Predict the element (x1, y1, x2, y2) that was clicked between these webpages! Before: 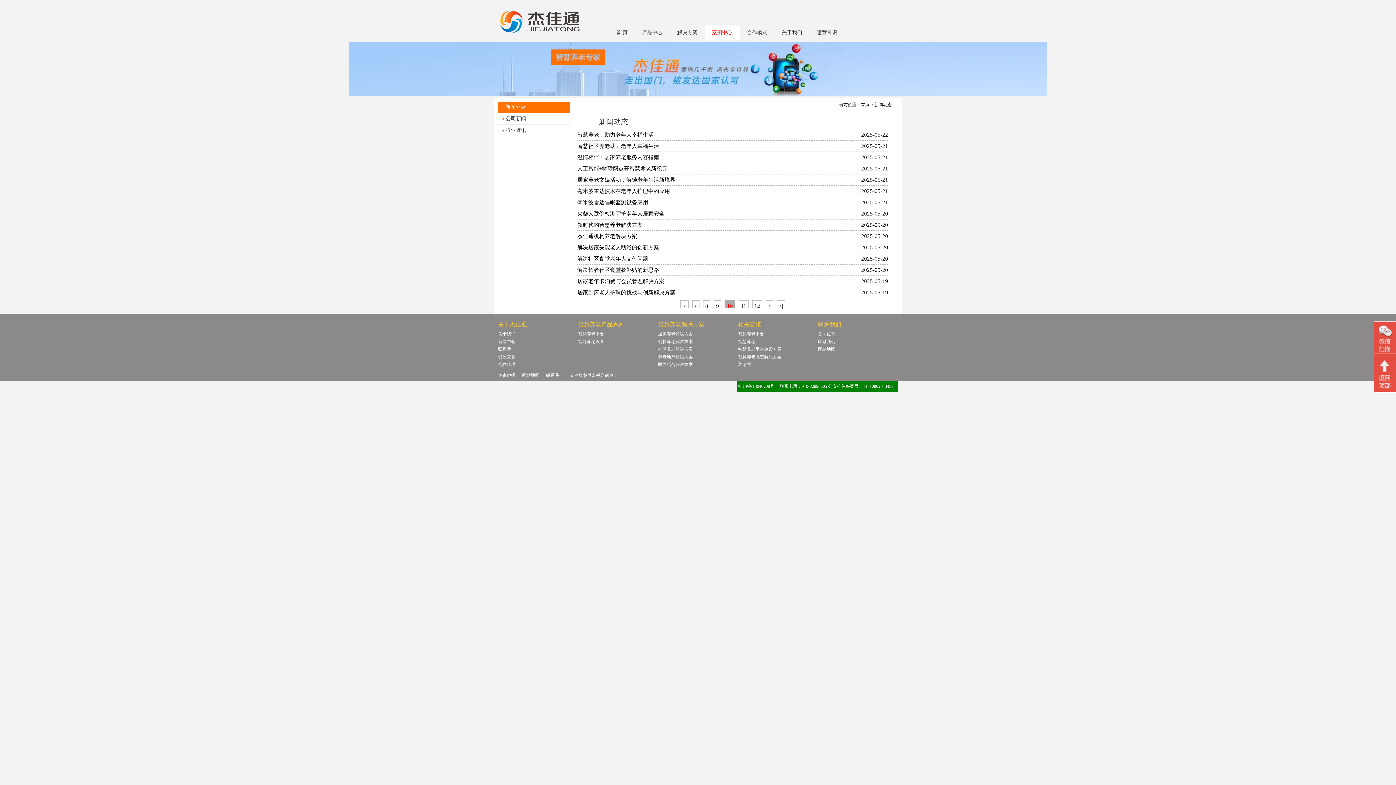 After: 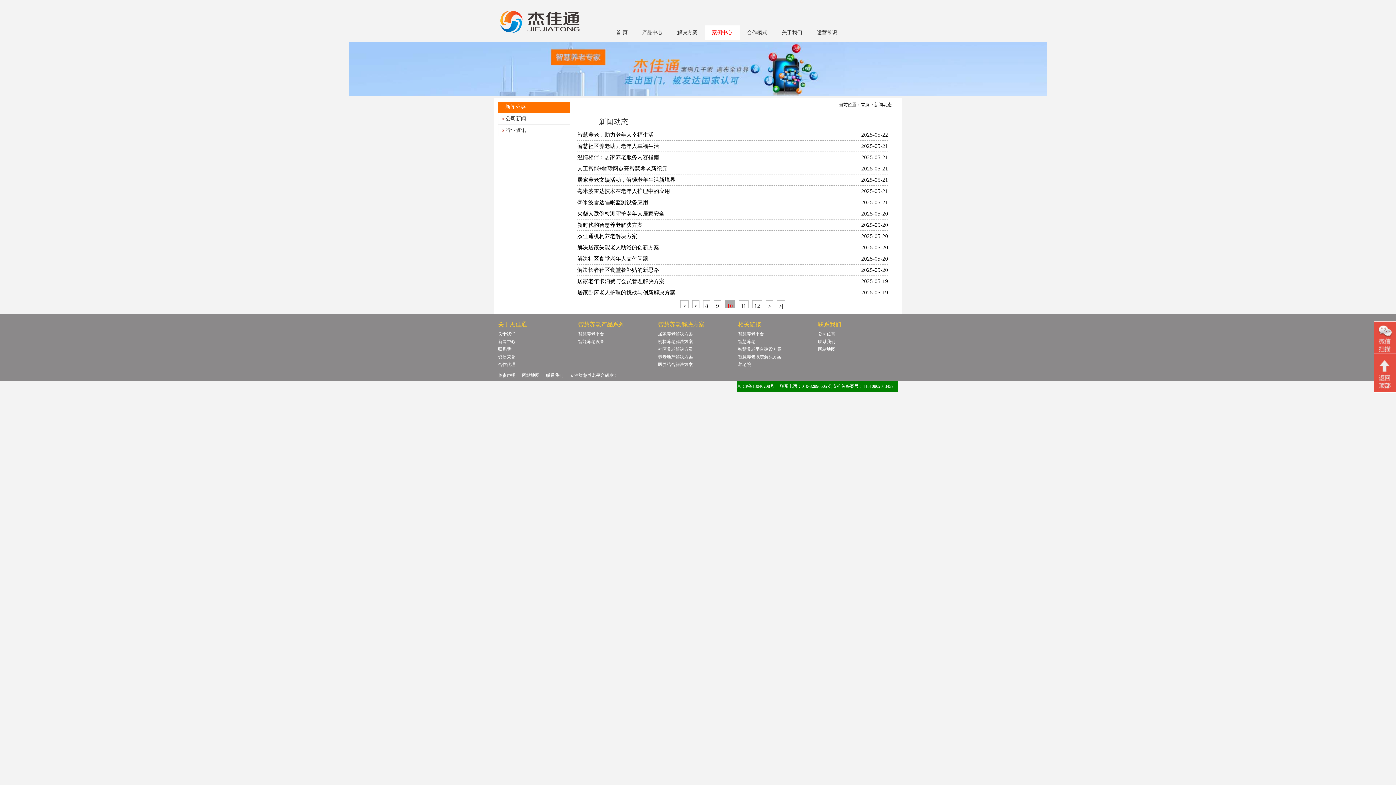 Action: bbox: (738, 345, 781, 353) label: 智慧养老平台建设方案